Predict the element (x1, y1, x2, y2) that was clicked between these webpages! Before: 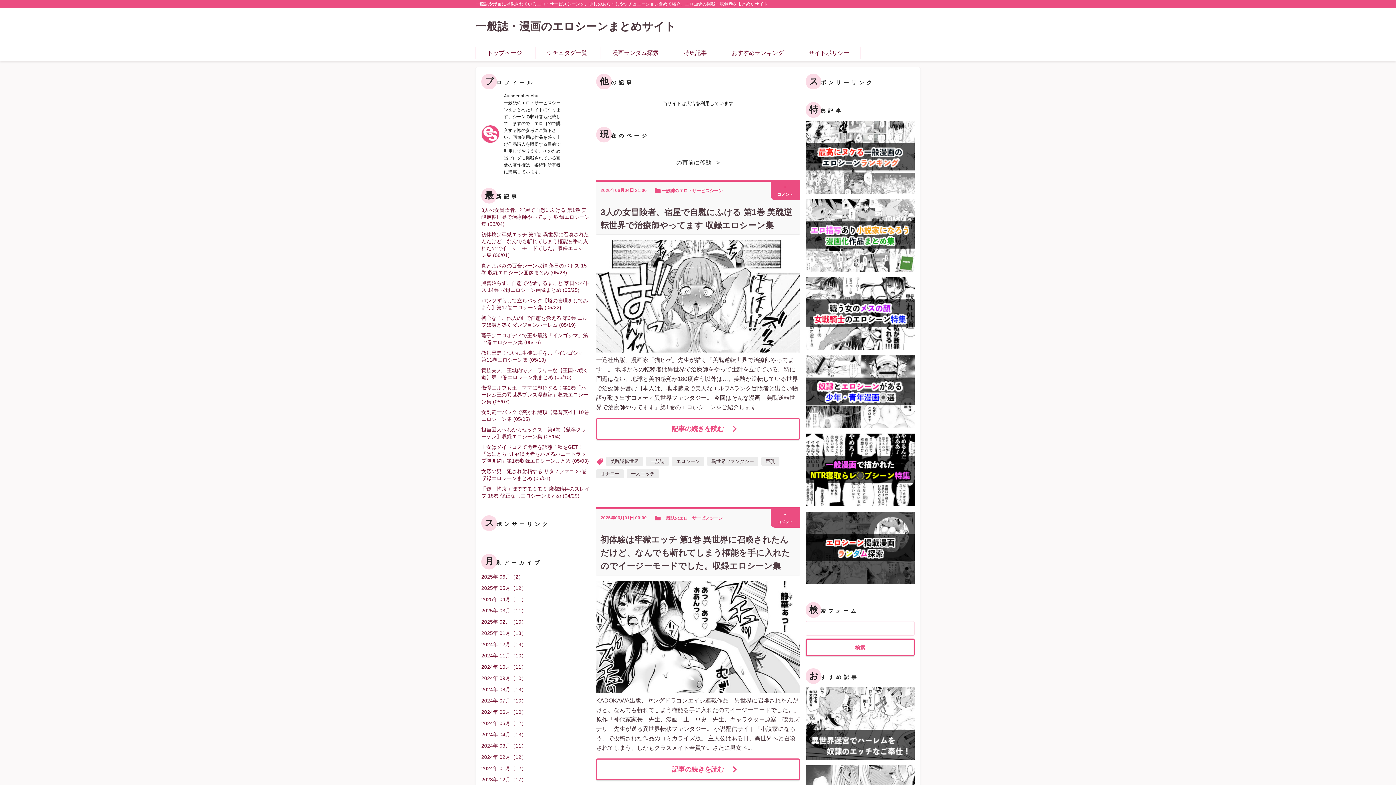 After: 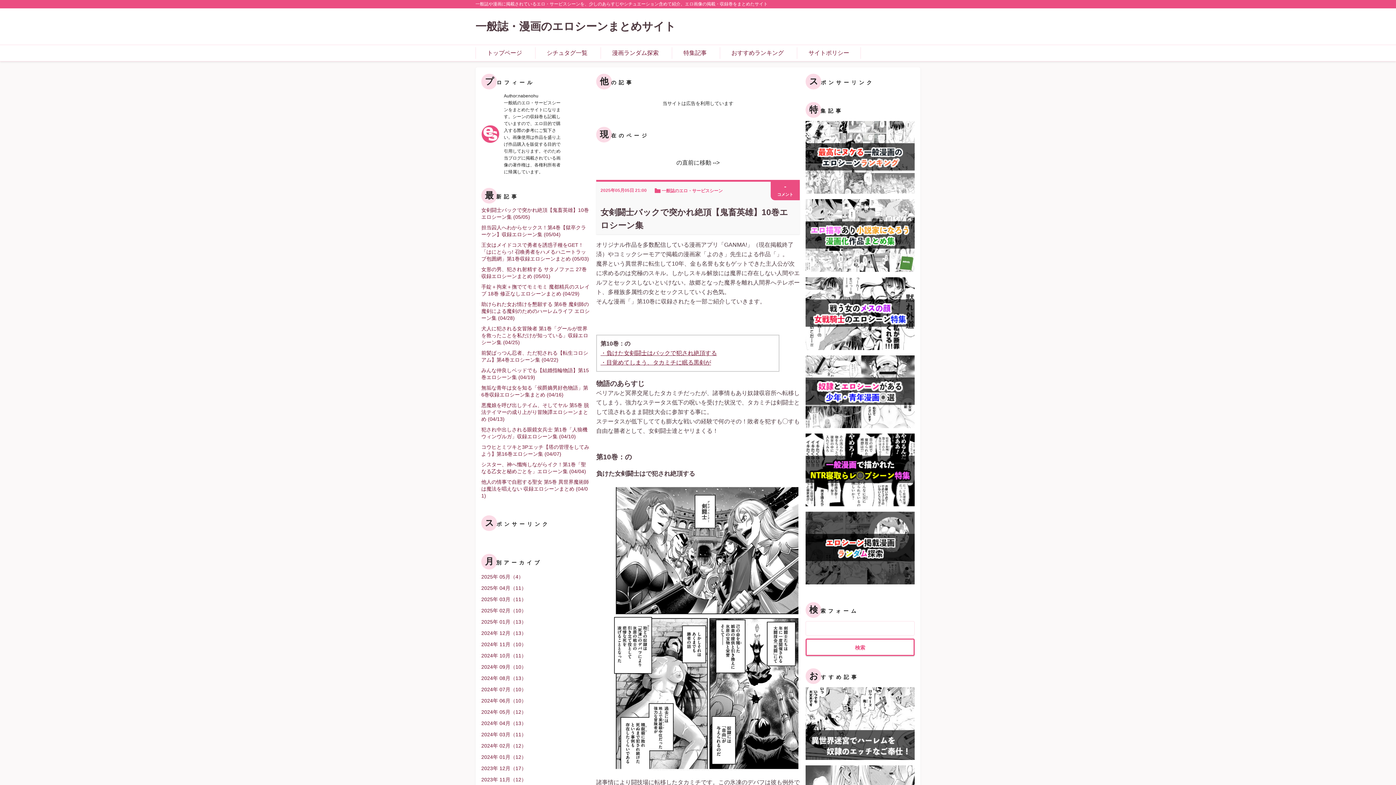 Action: label: 女剣闘士バックで突かれ絶頂【鬼畜英雄】10巻エロシーン集 (05/05) bbox: (481, 409, 590, 422)